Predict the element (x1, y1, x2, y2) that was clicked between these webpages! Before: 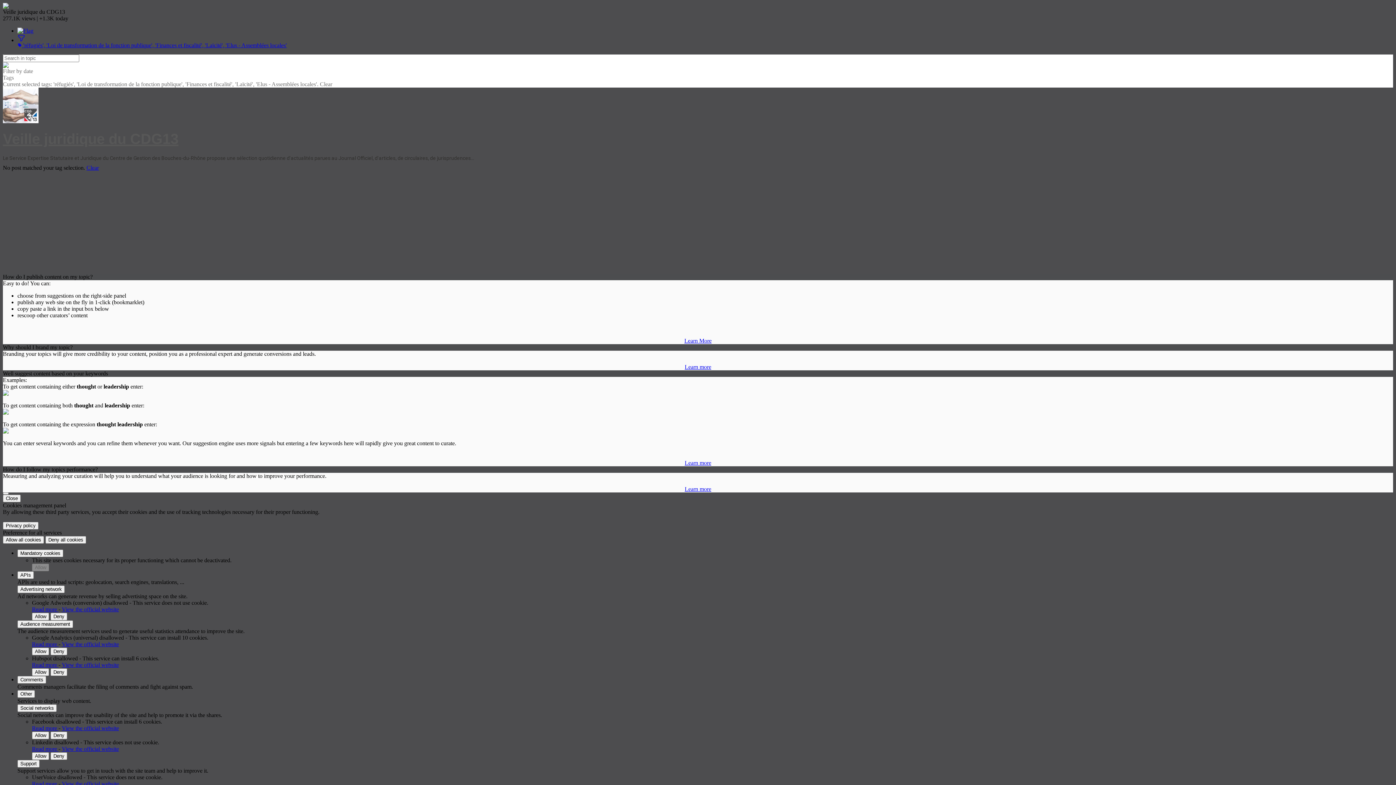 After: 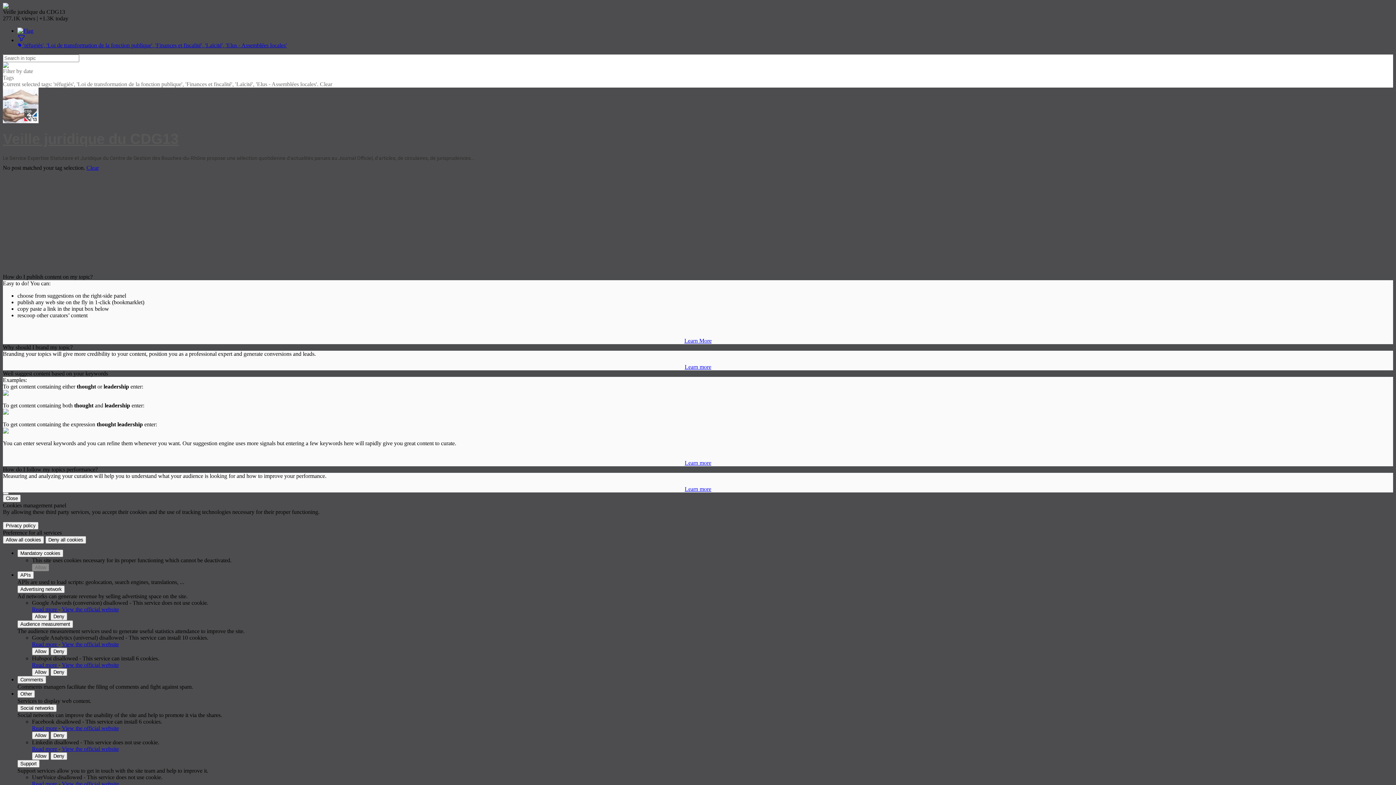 Action: bbox: (61, 662, 118, 668) label: View the official website